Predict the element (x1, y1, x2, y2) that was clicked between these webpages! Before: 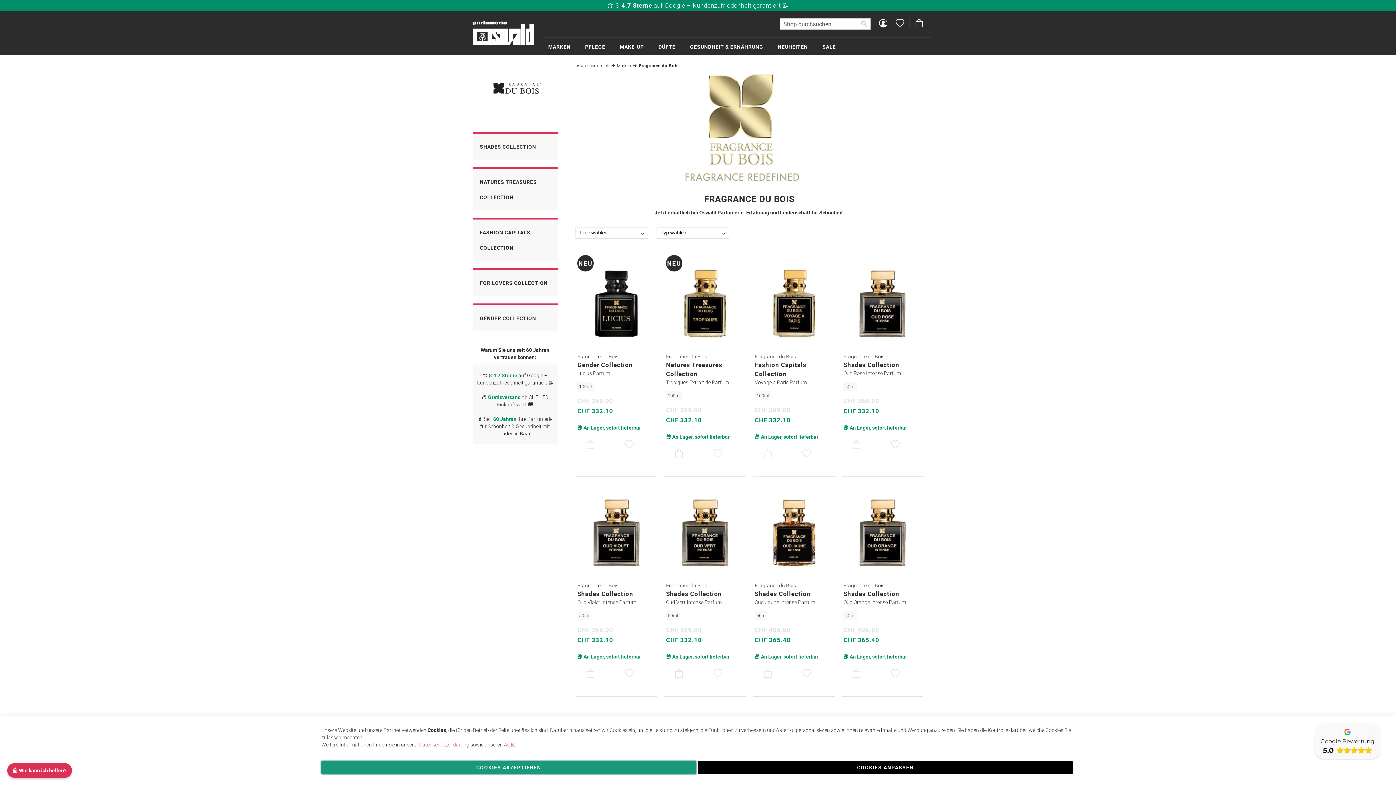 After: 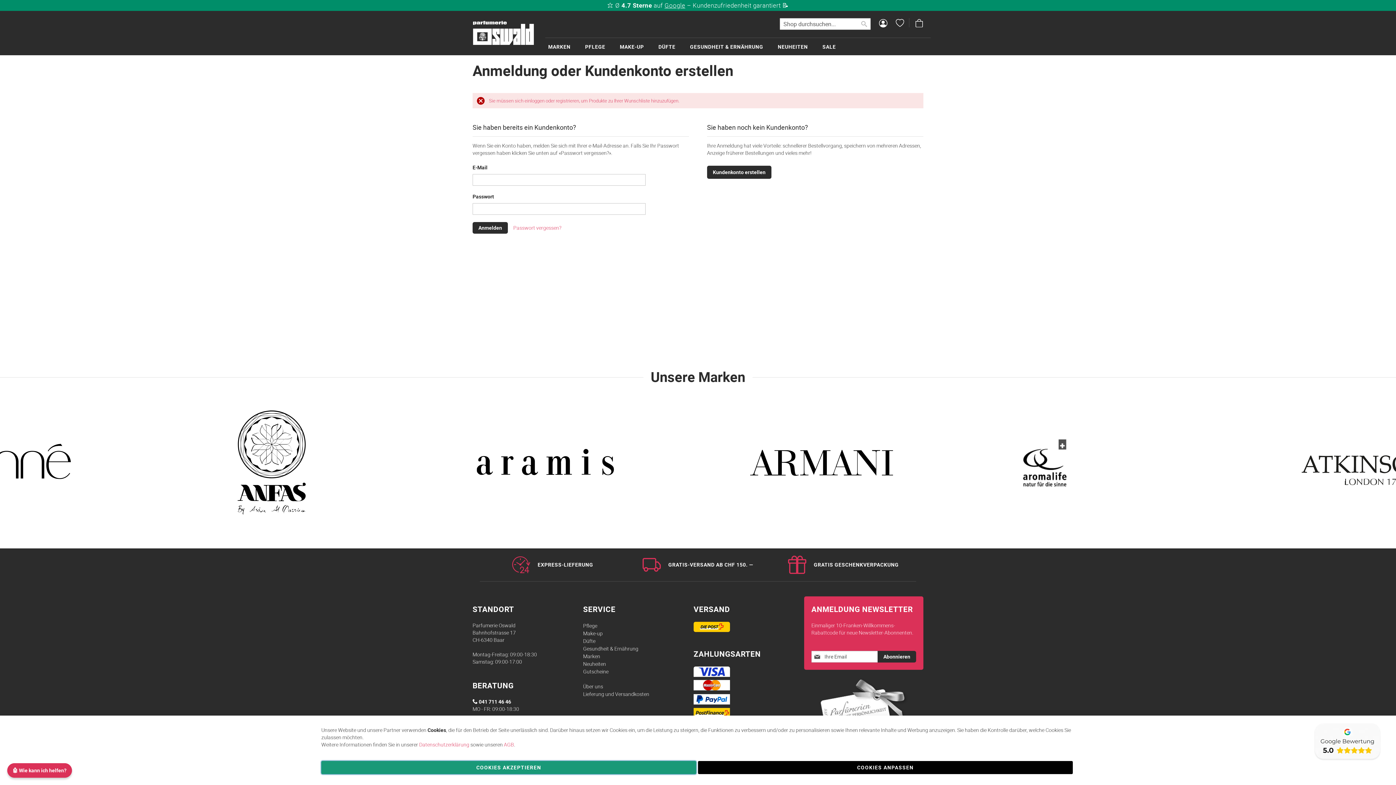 Action: bbox: (706, 462, 730, 474) label: Auf den Wunschzettel